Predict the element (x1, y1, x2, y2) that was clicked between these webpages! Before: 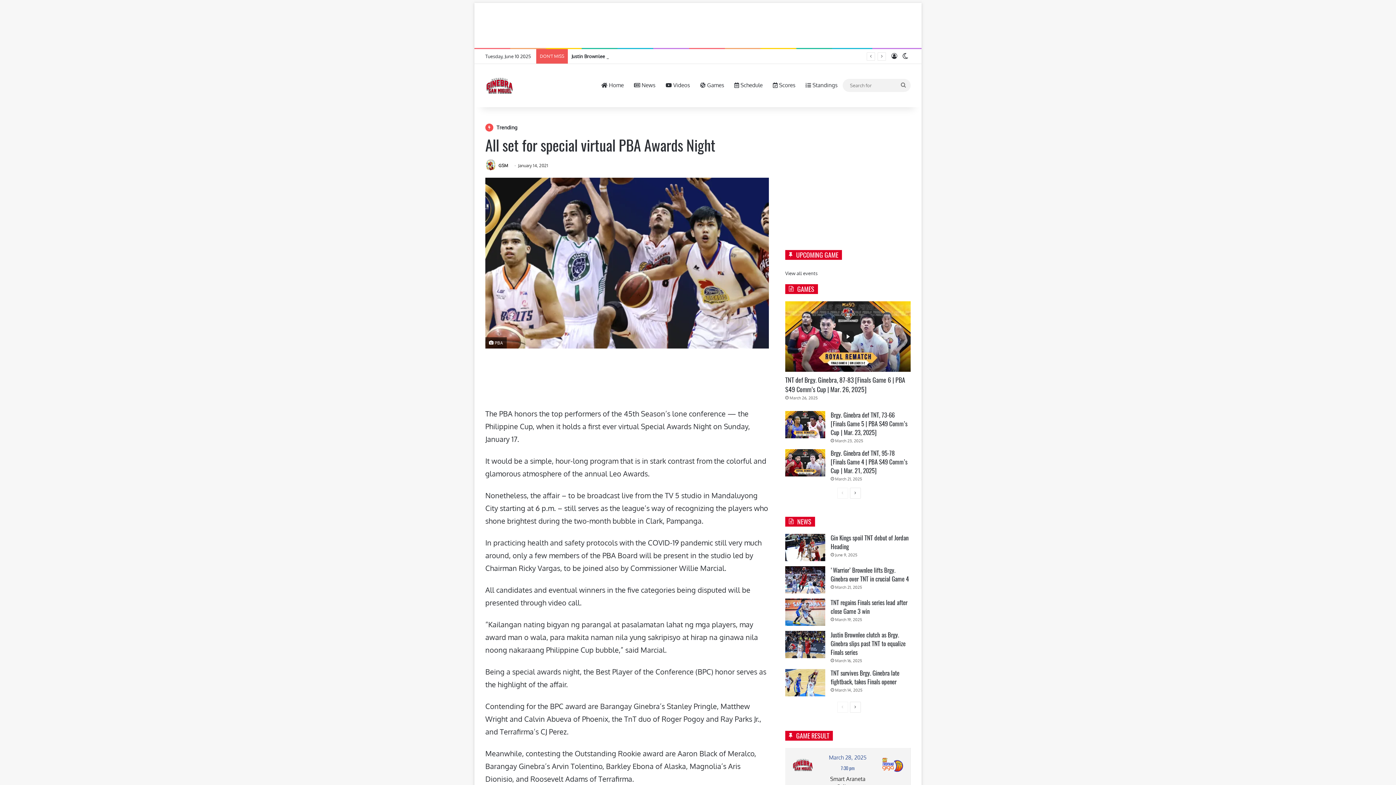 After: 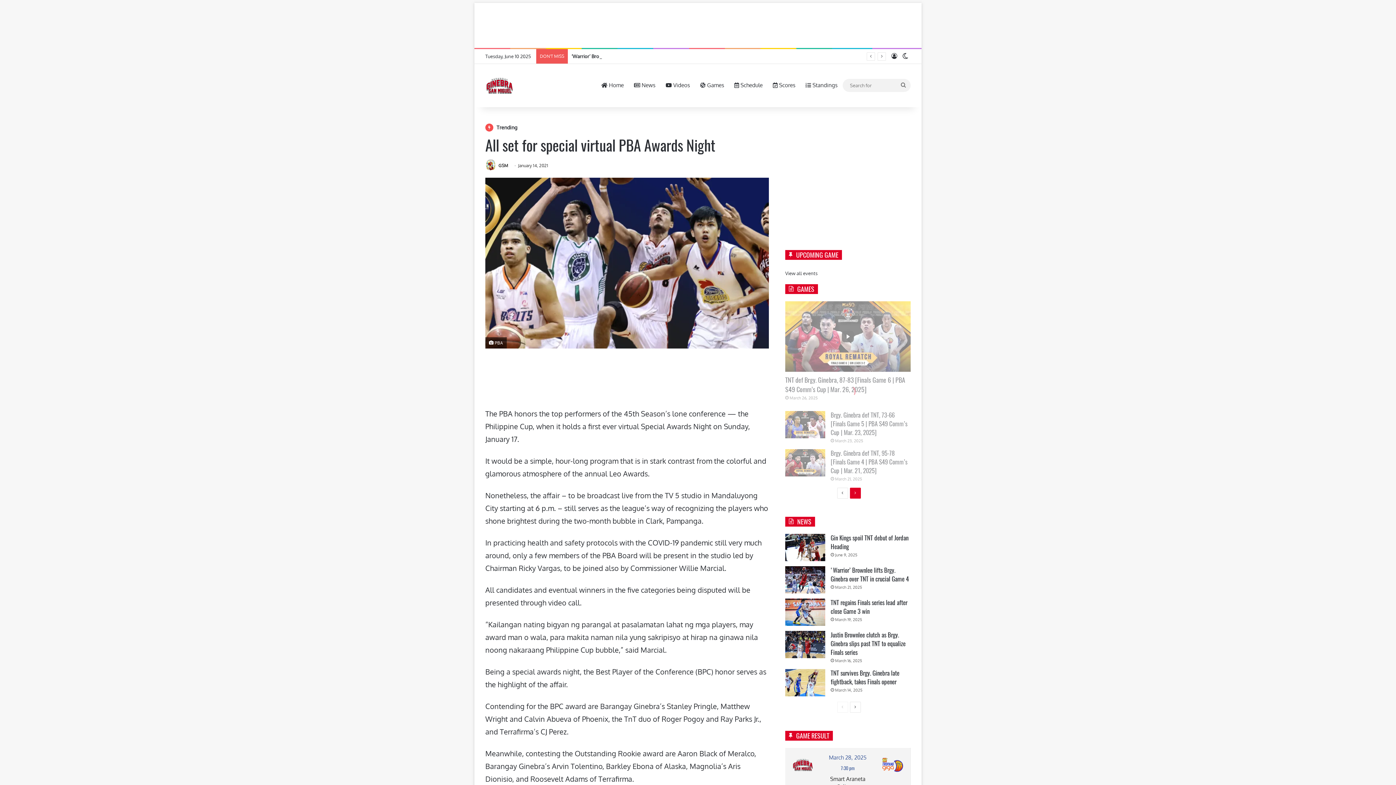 Action: label: Next page bbox: (850, 488, 860, 498)